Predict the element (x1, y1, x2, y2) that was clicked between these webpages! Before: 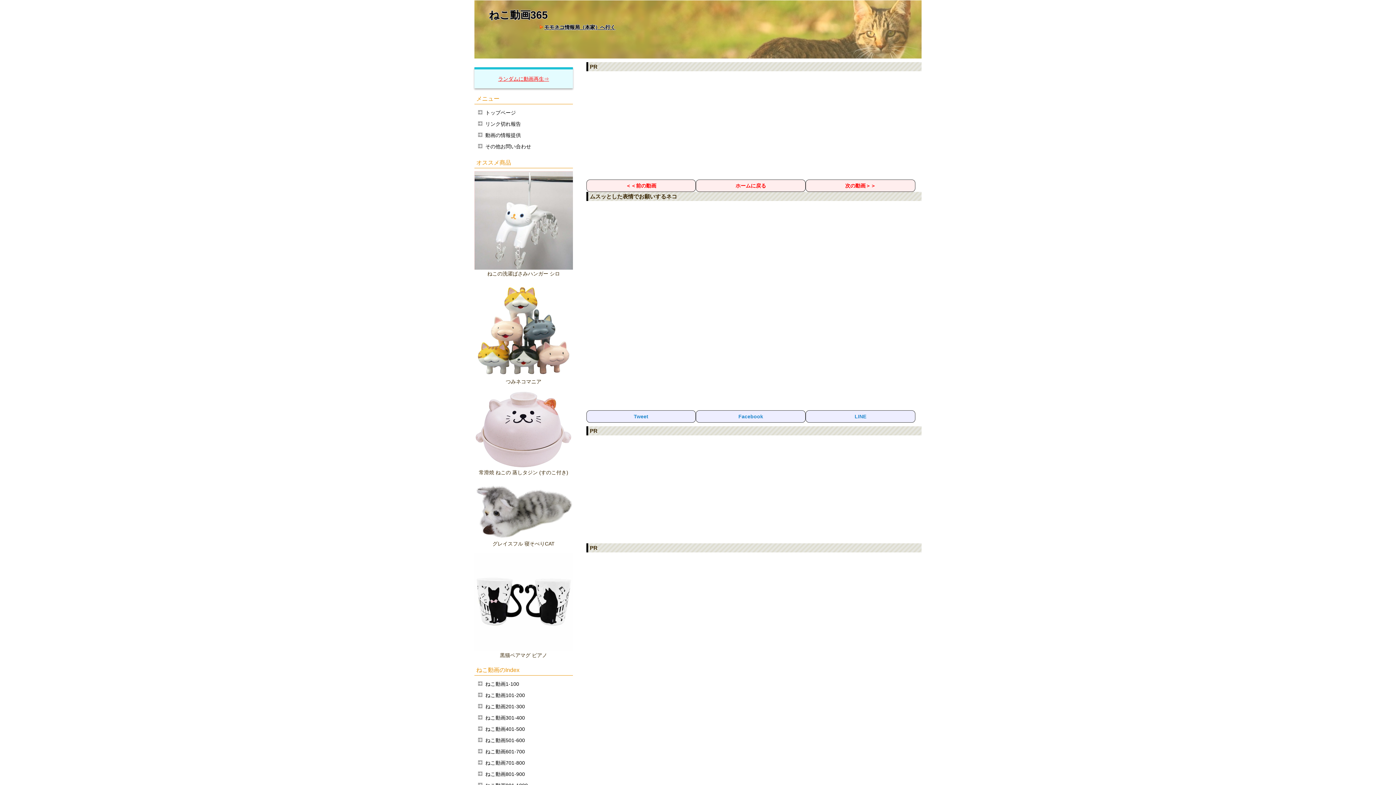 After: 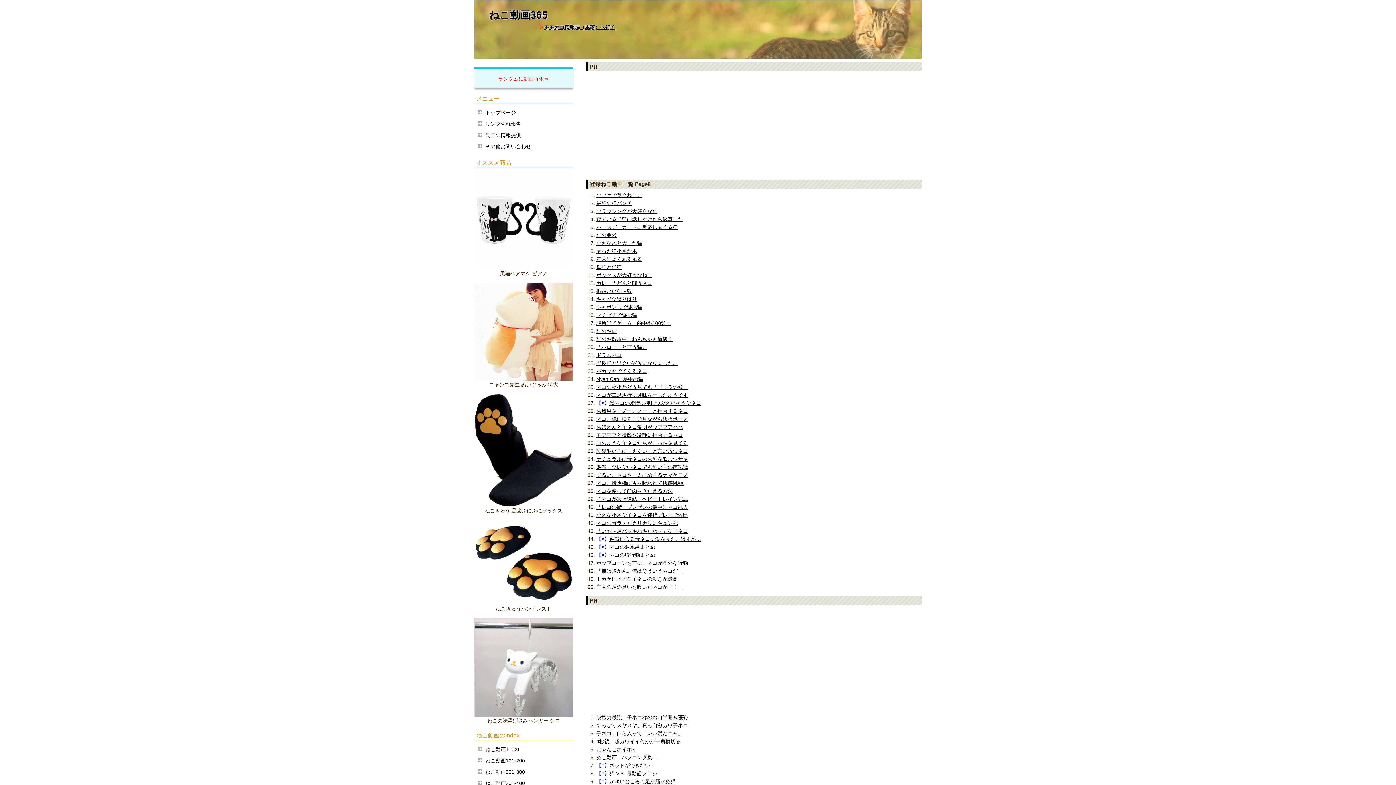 Action: bbox: (485, 757, 572, 769) label: ねこ動画701-800